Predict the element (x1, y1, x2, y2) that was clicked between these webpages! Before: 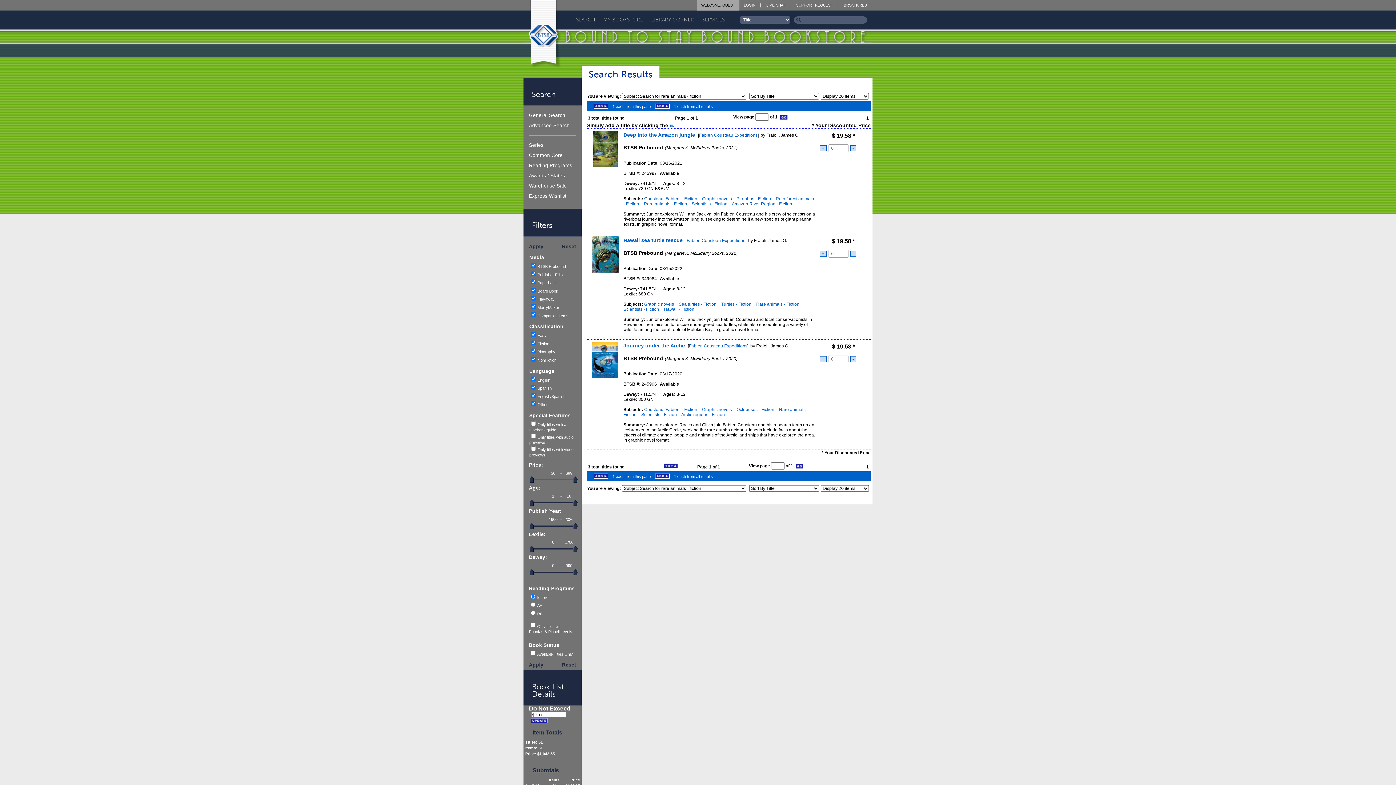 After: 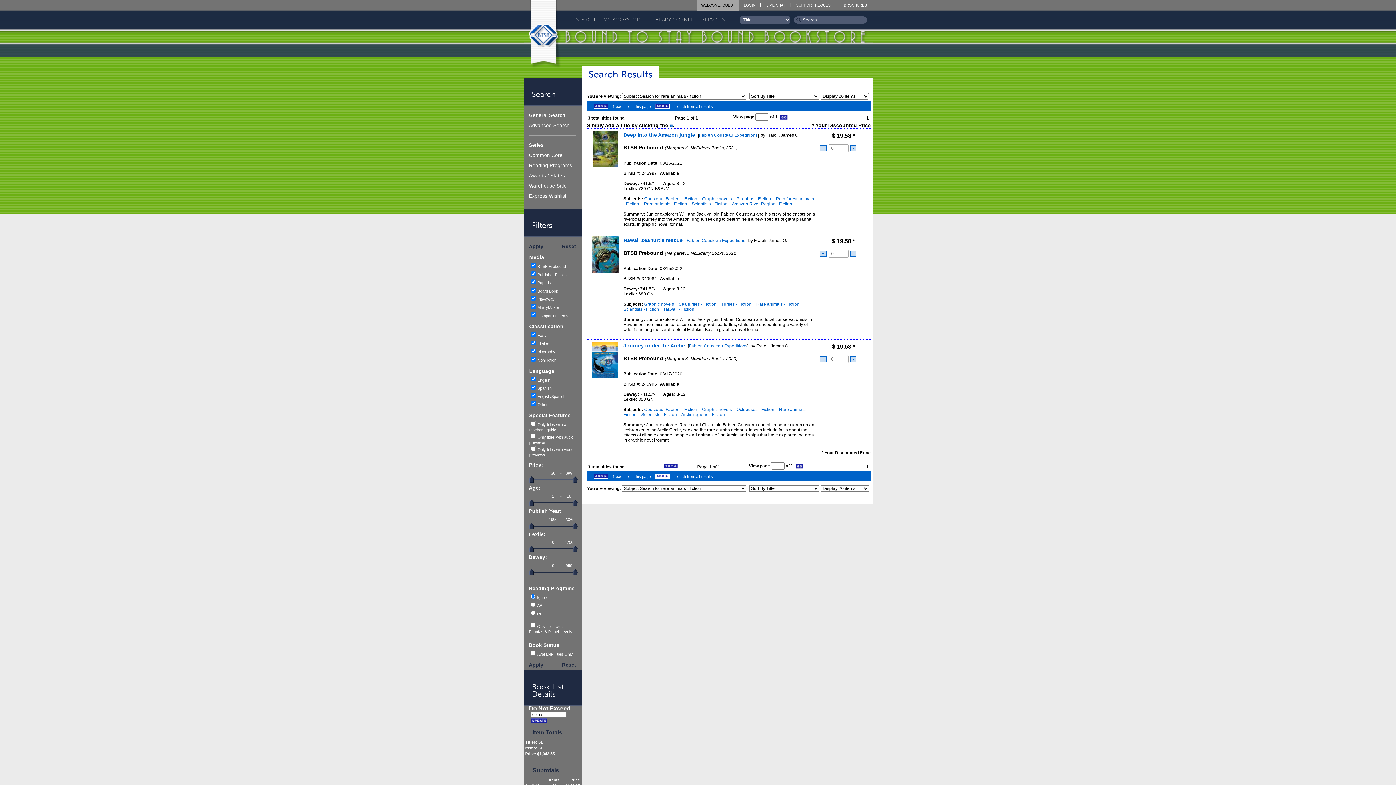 Action: bbox: (650, 474, 674, 479)